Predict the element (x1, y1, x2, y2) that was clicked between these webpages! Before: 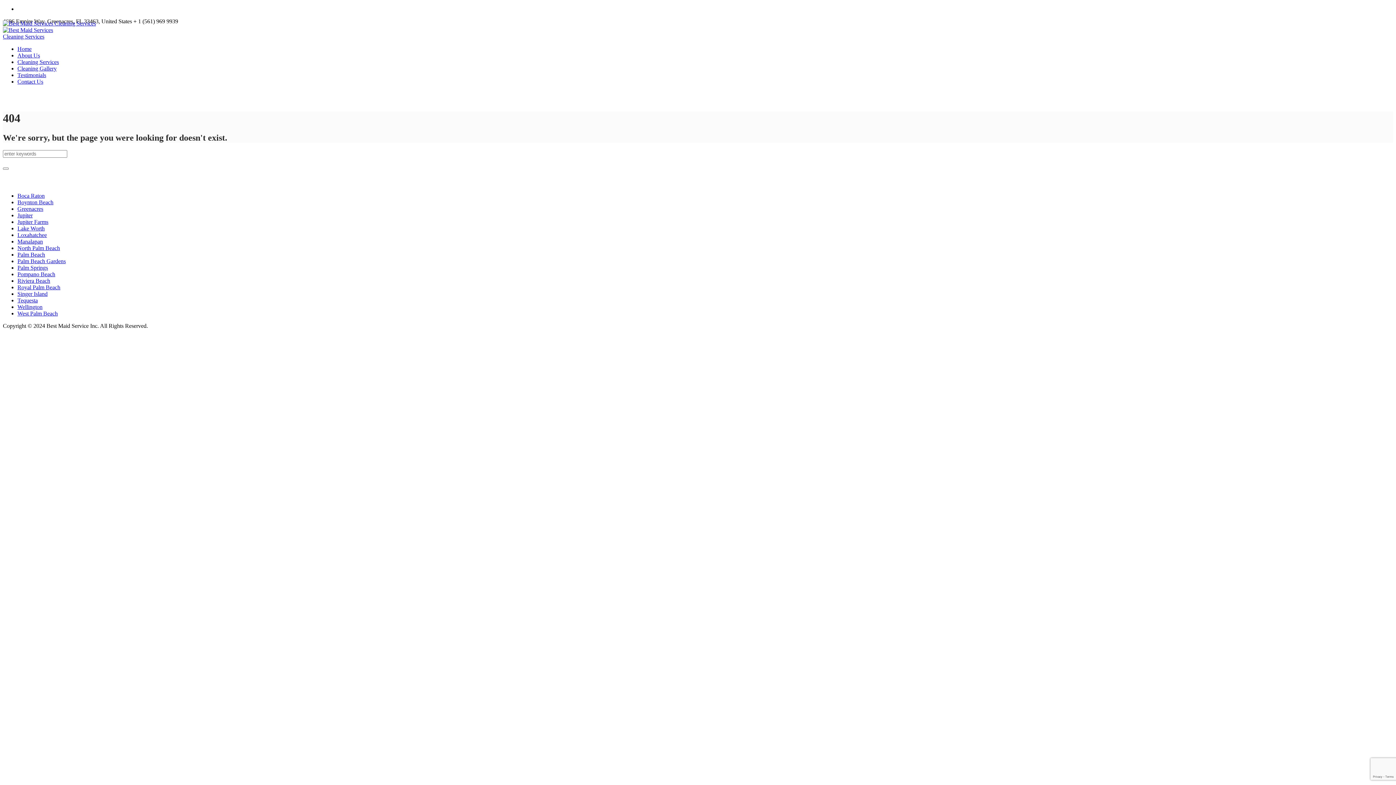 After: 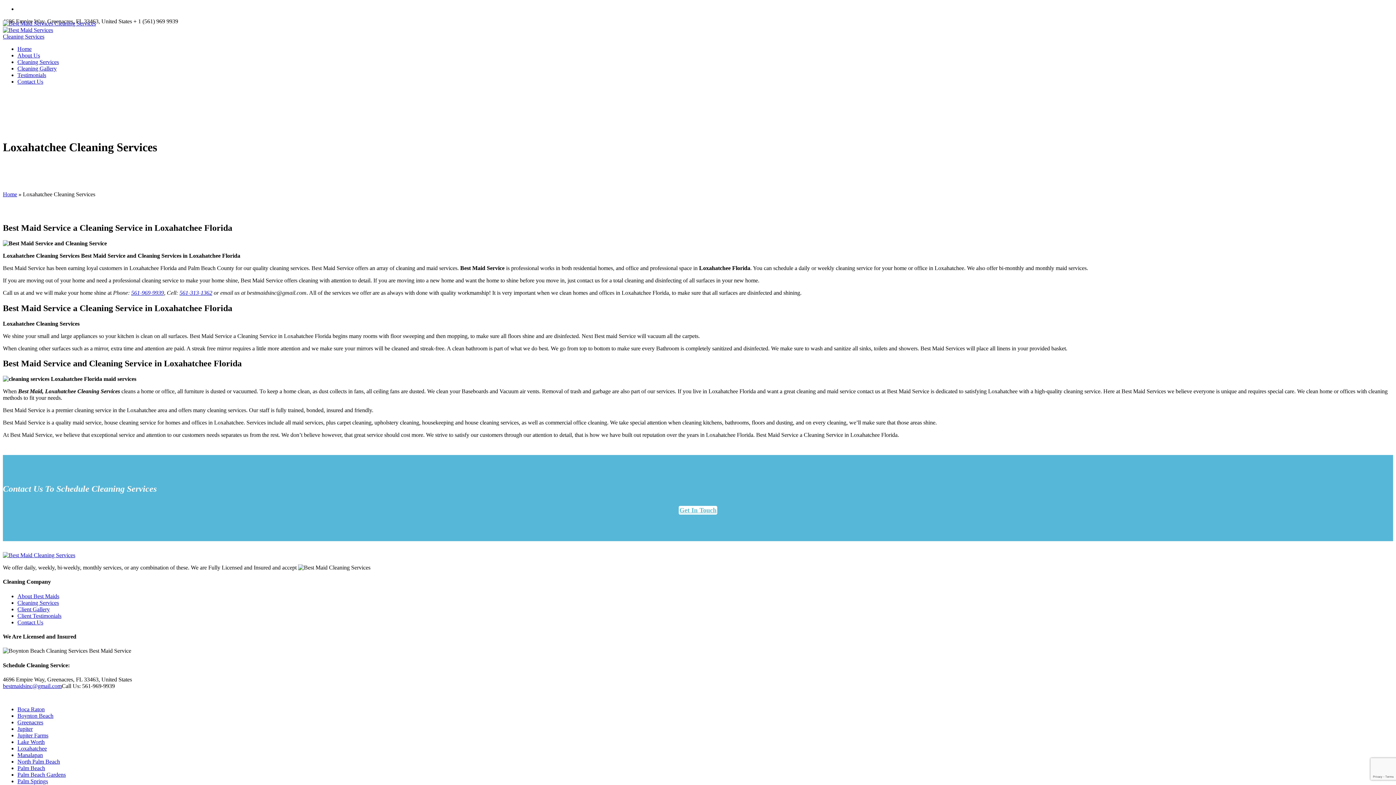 Action: bbox: (17, 231, 46, 238) label: Loxahatchee